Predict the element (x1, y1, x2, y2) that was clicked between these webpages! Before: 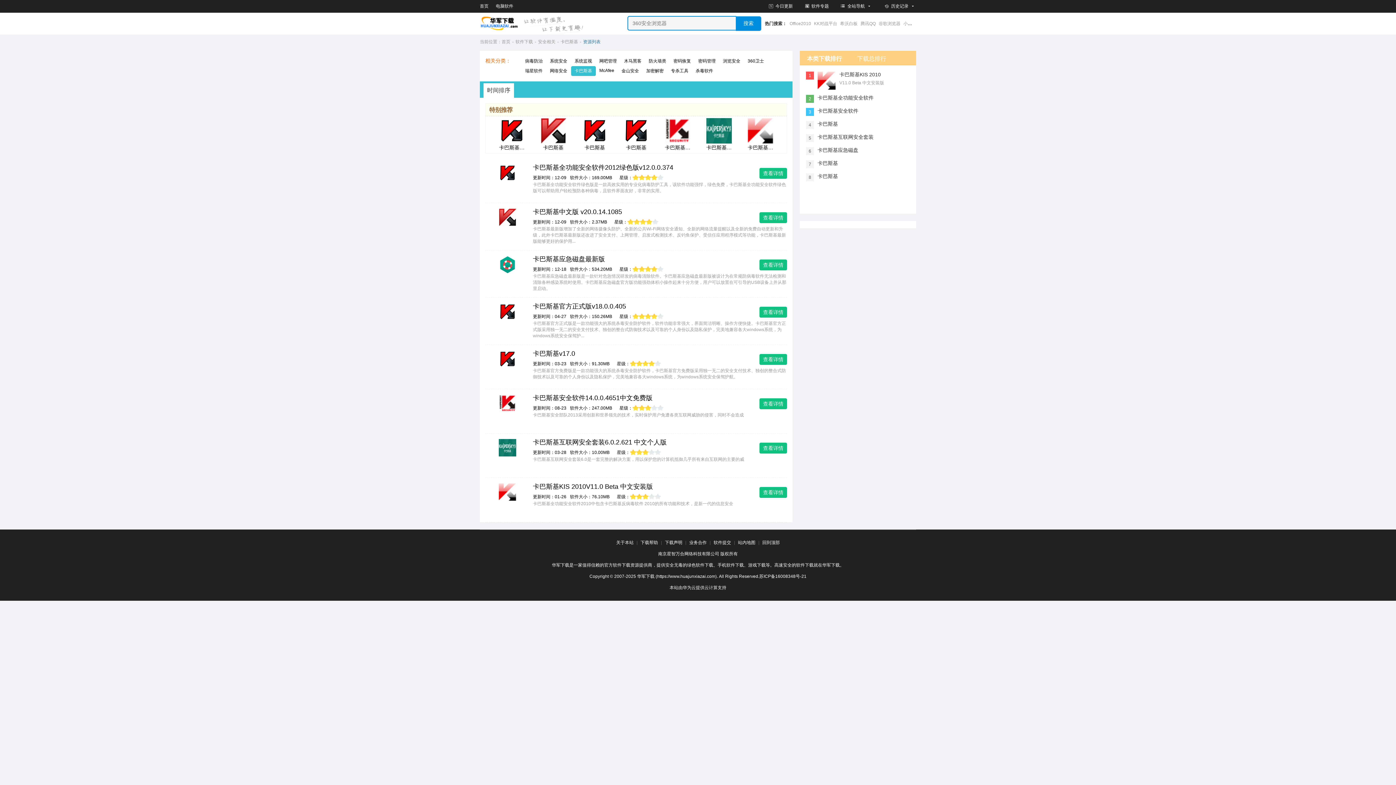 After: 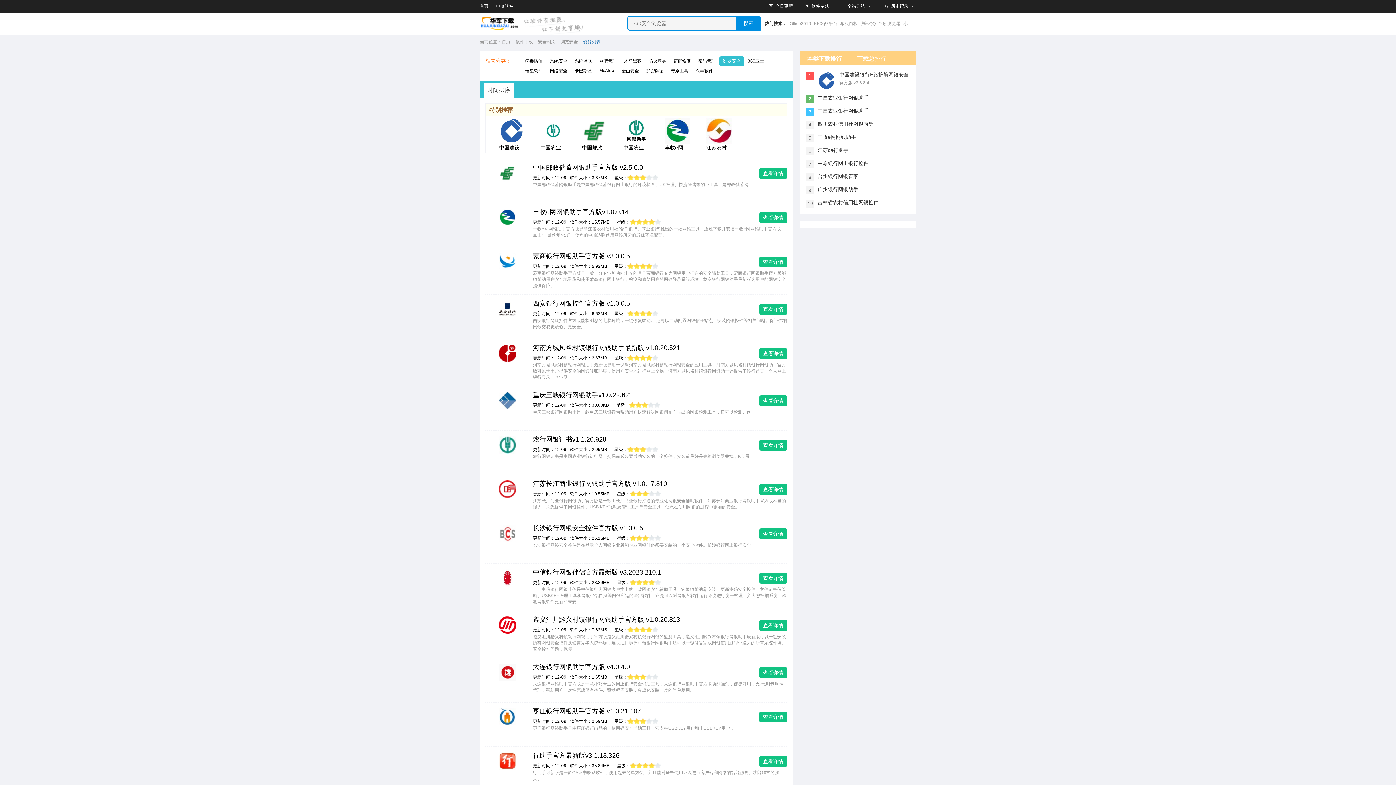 Action: label: 浏览安全 bbox: (723, 58, 740, 63)